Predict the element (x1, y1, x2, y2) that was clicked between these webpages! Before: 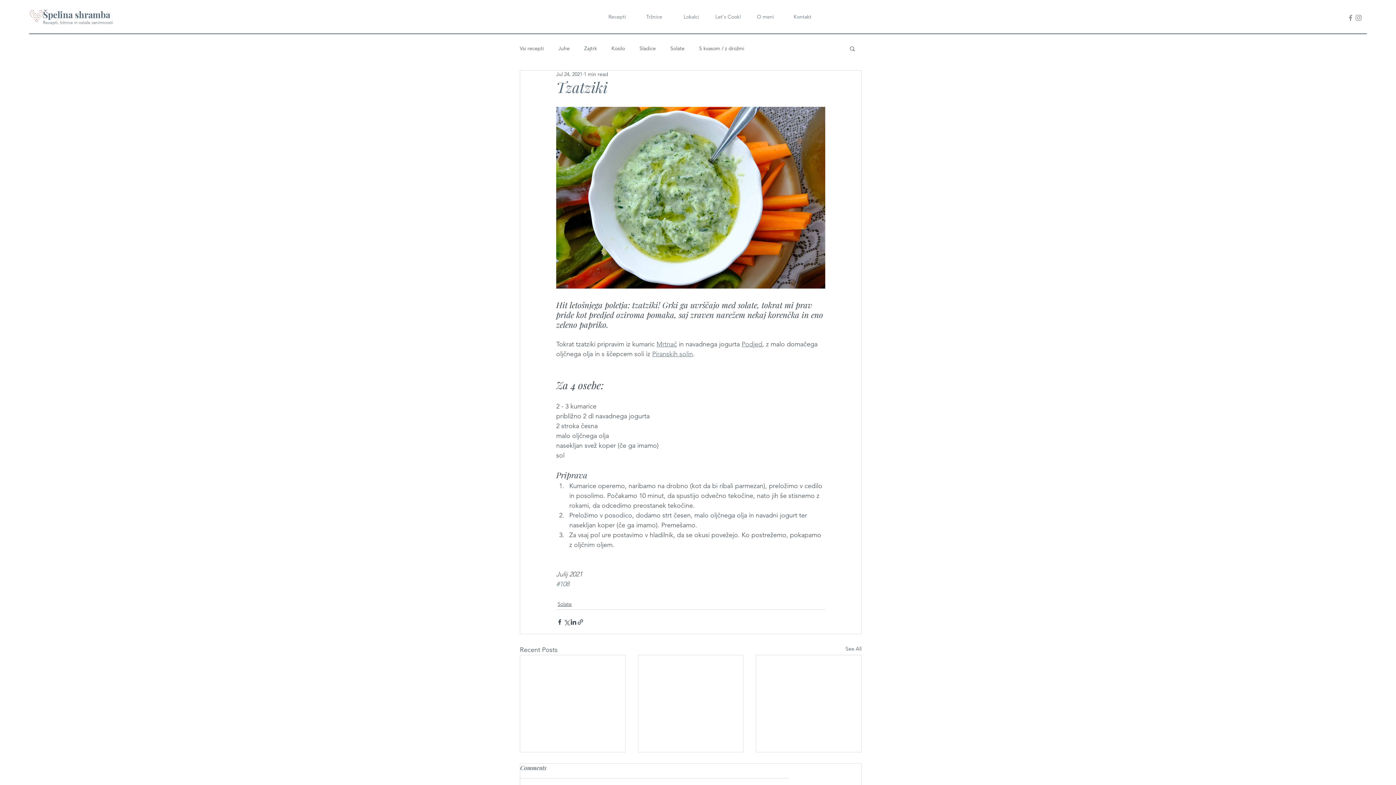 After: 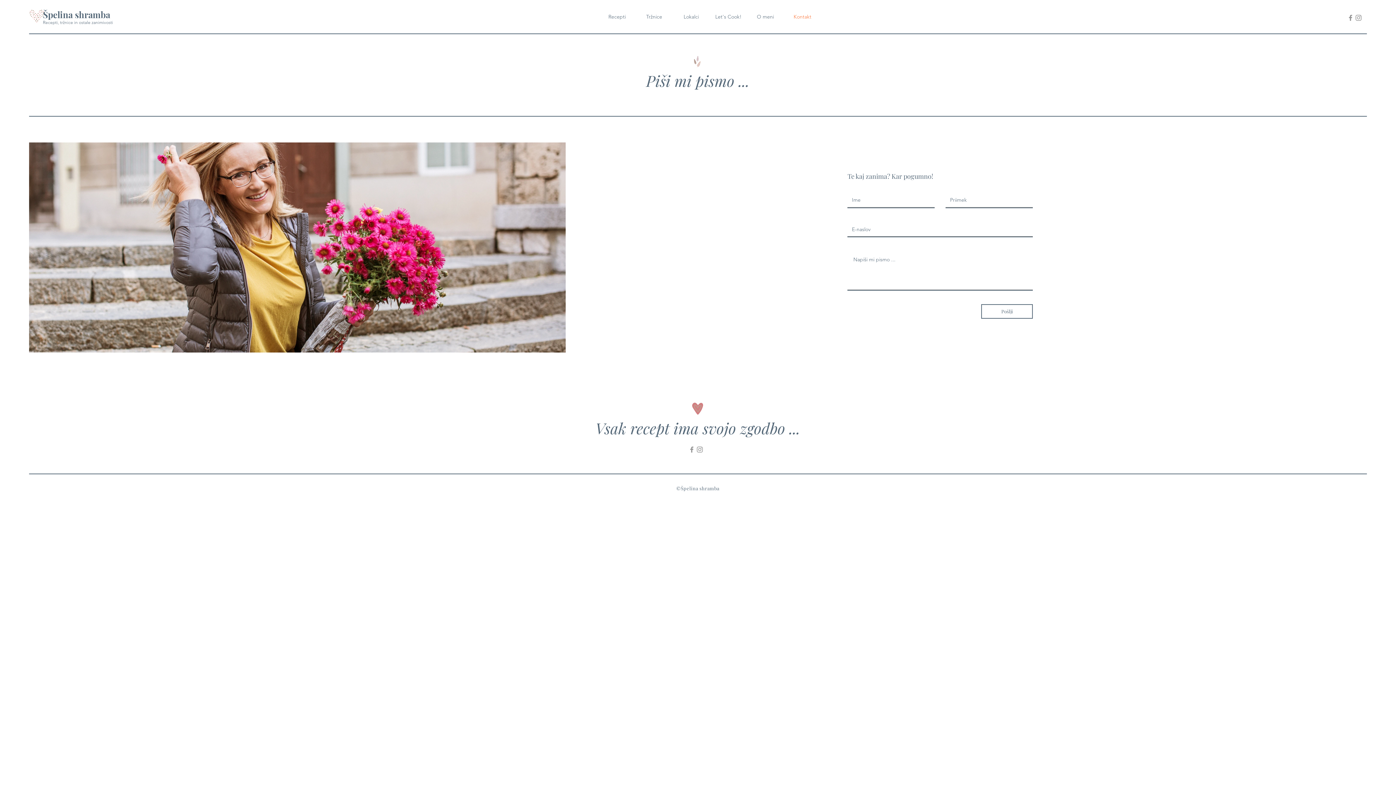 Action: bbox: (784, 7, 821, 25) label: Kontakt